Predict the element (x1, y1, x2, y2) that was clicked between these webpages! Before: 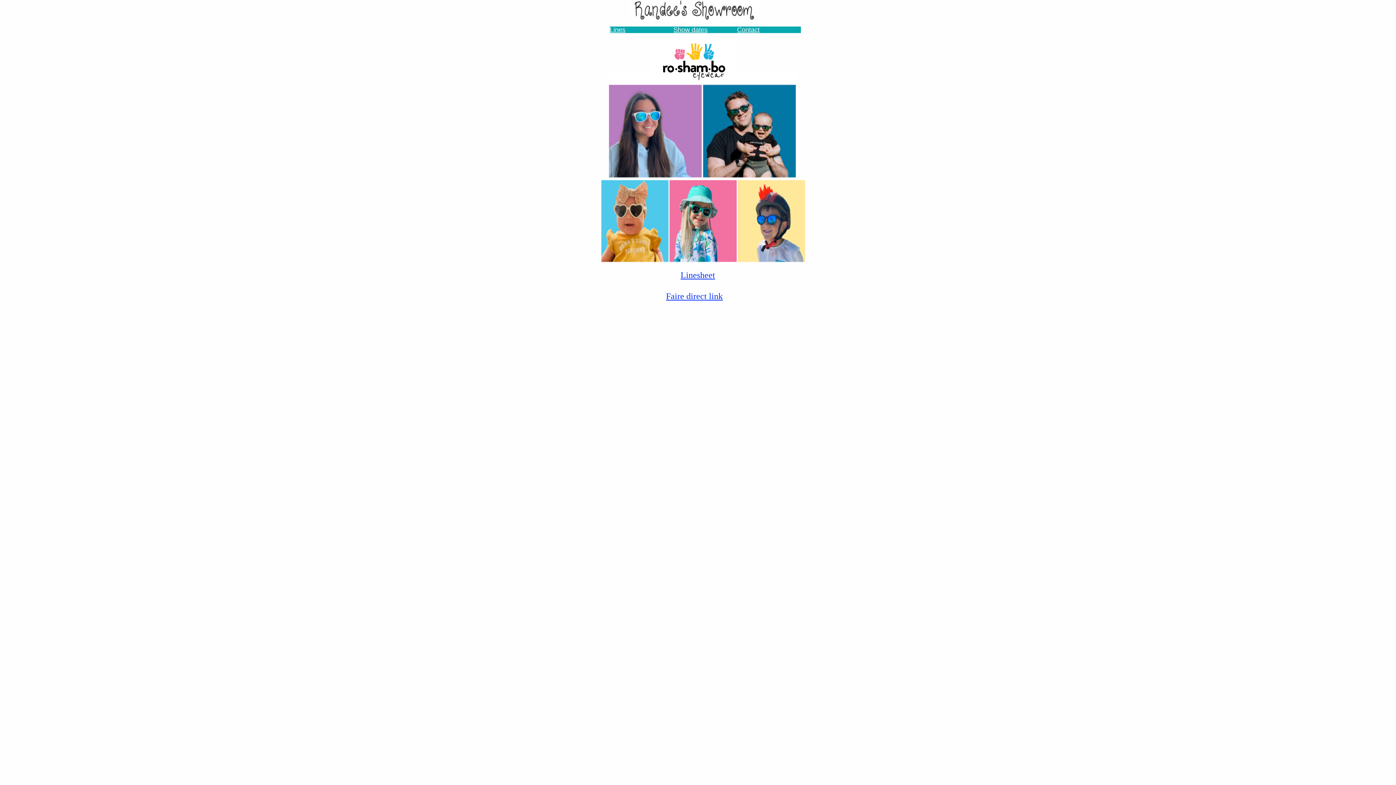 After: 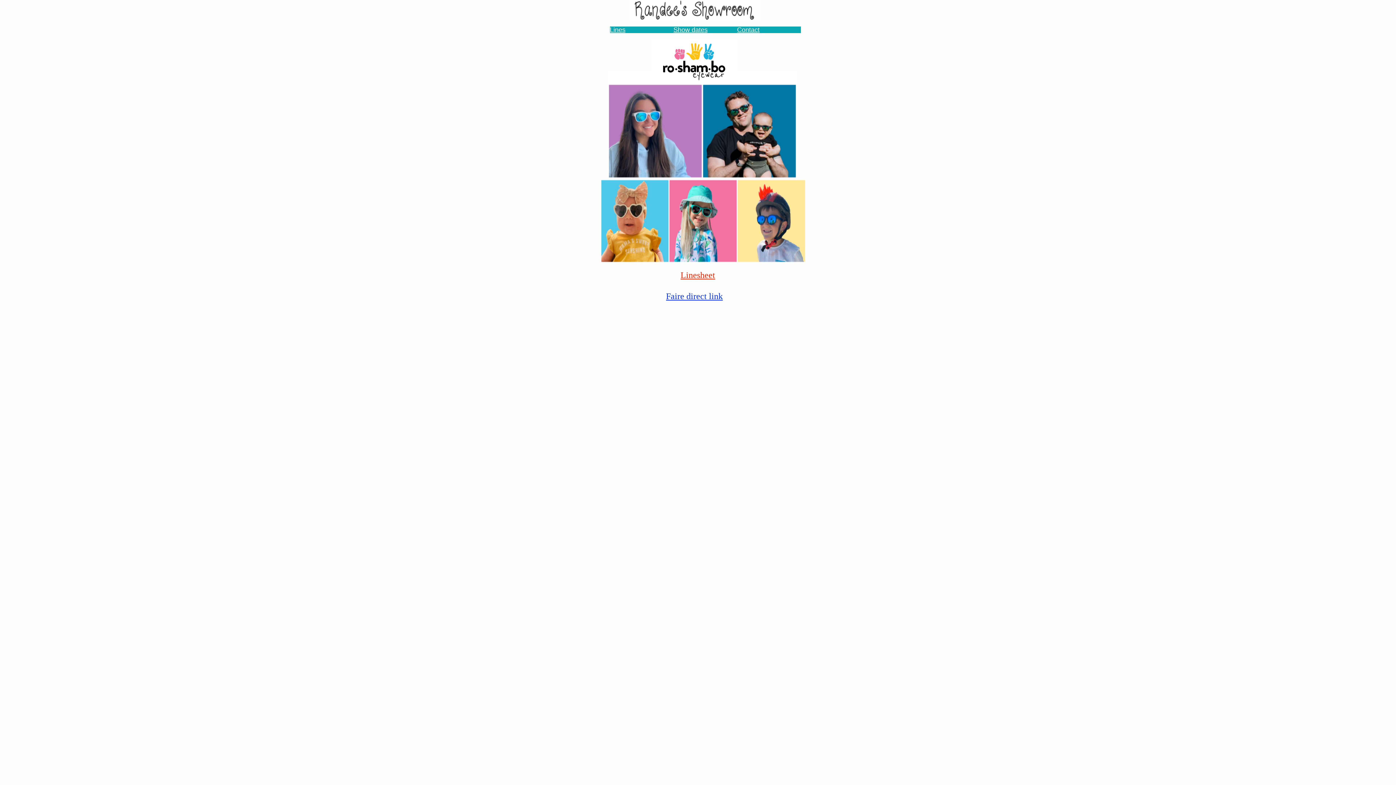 Action: bbox: (680, 270, 715, 280) label: Linesheet